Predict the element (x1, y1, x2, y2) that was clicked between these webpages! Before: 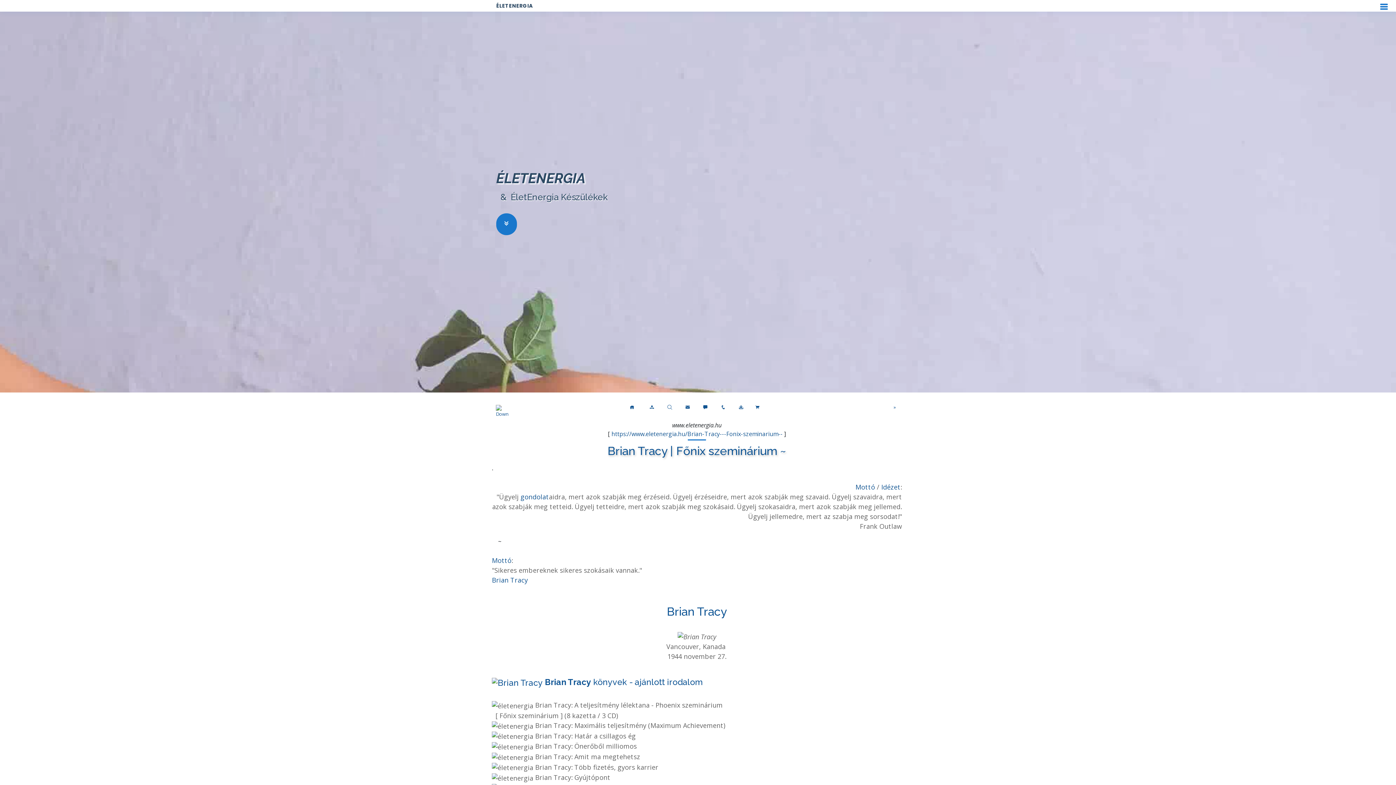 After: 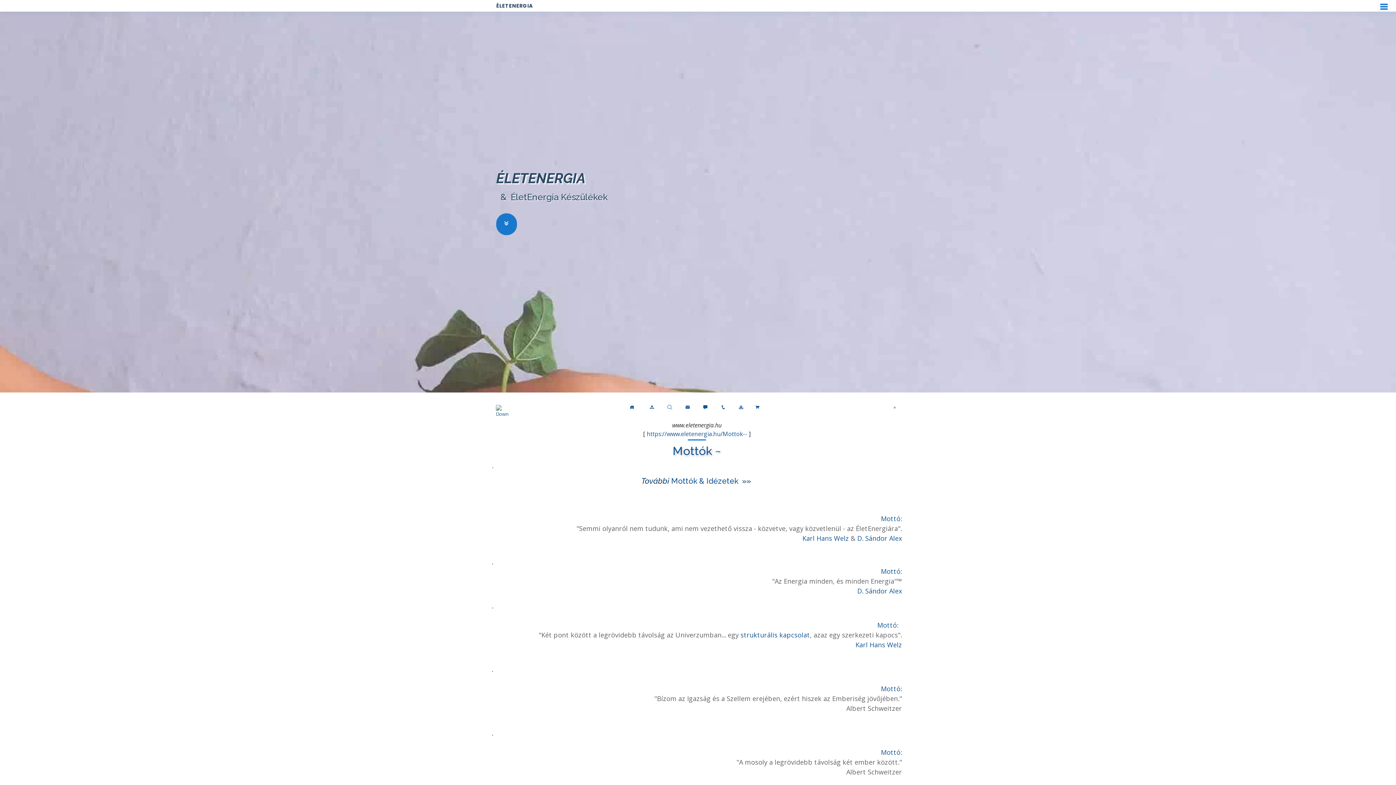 Action: label: 
Mottó bbox: (492, 556, 511, 565)